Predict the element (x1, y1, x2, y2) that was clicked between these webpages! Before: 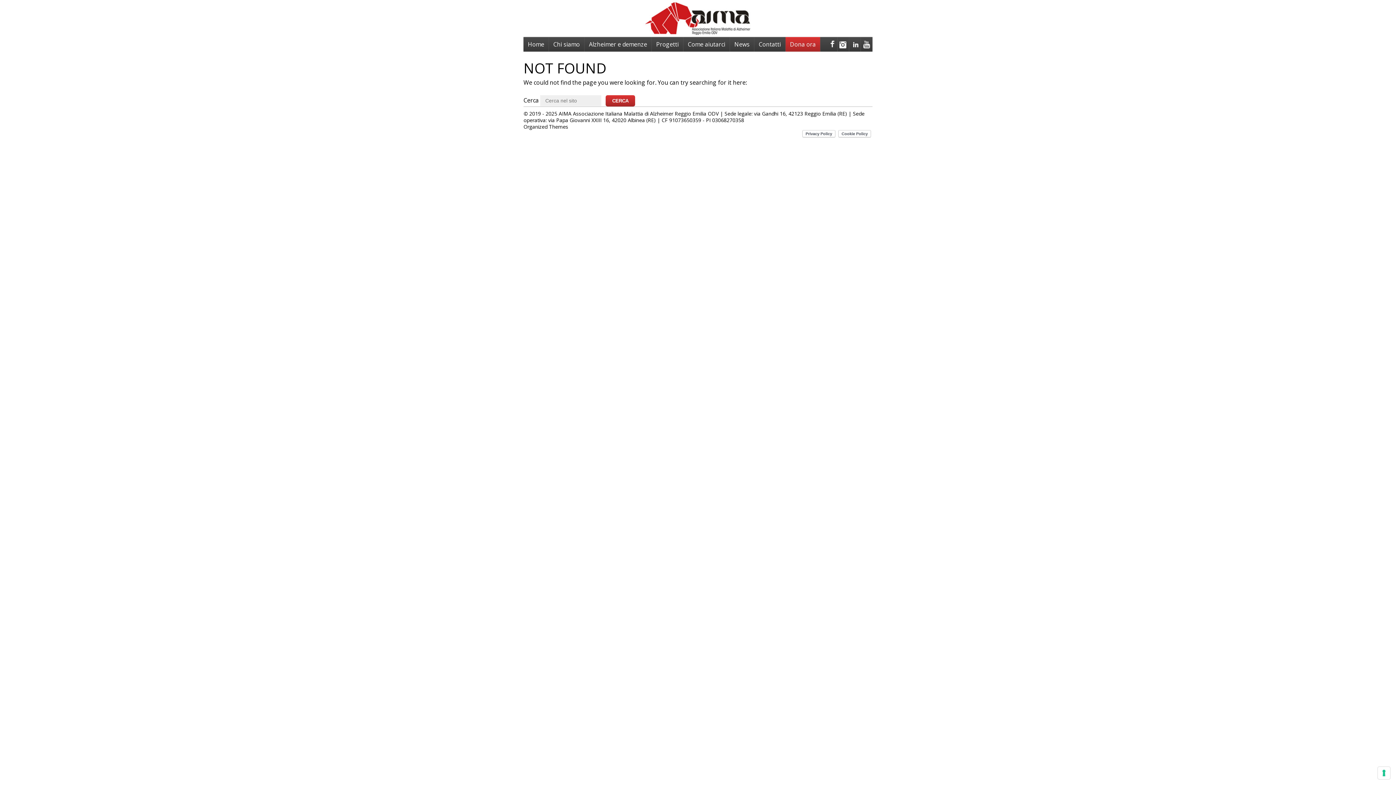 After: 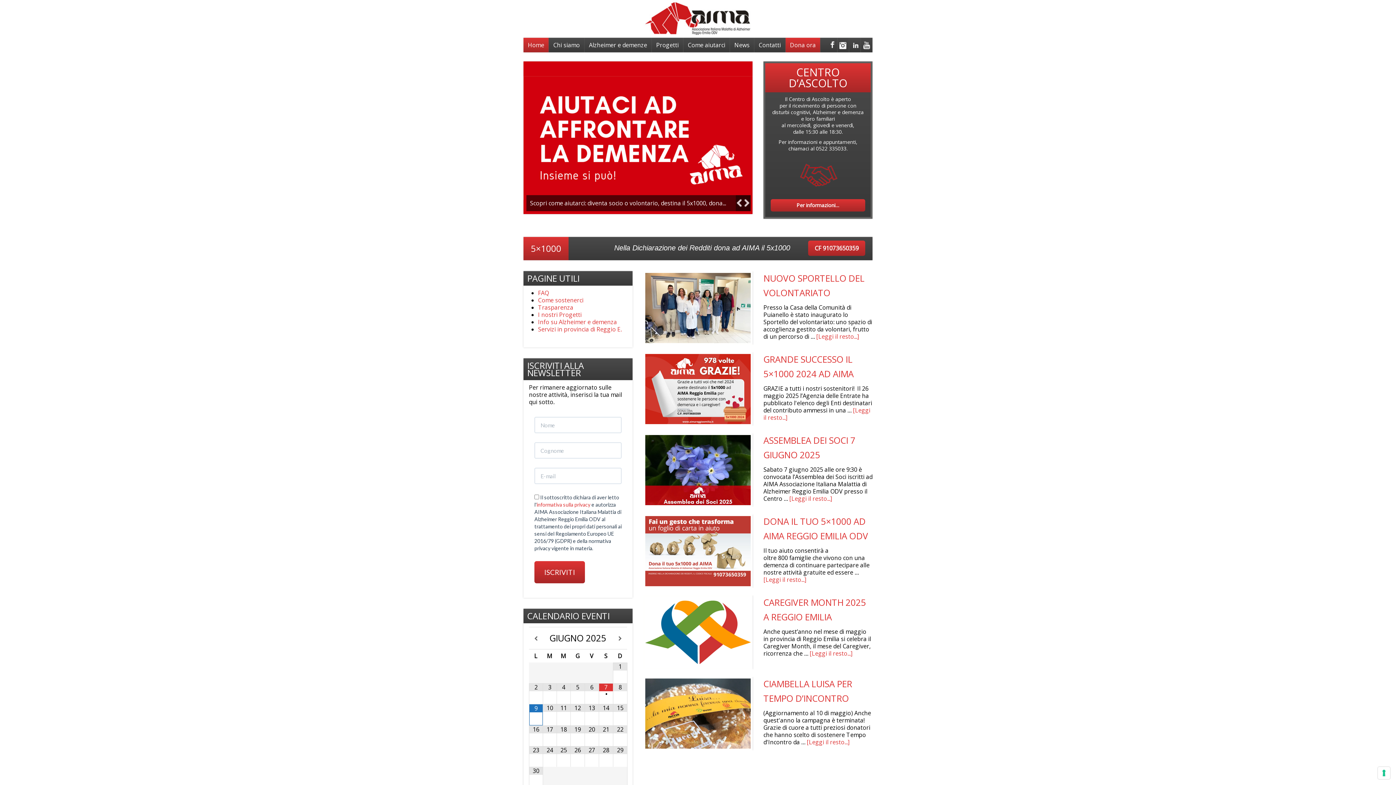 Action: bbox: (523, 37, 548, 51) label: Home